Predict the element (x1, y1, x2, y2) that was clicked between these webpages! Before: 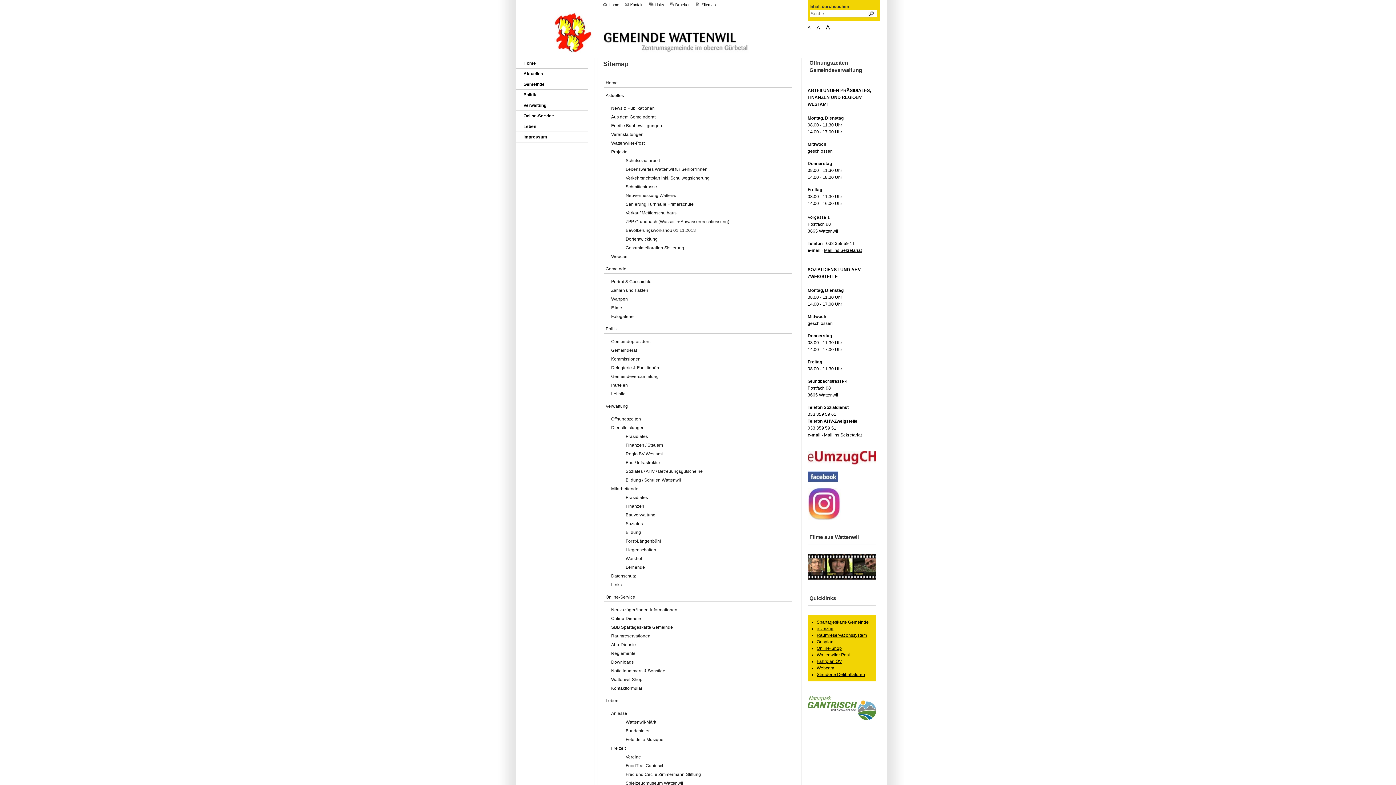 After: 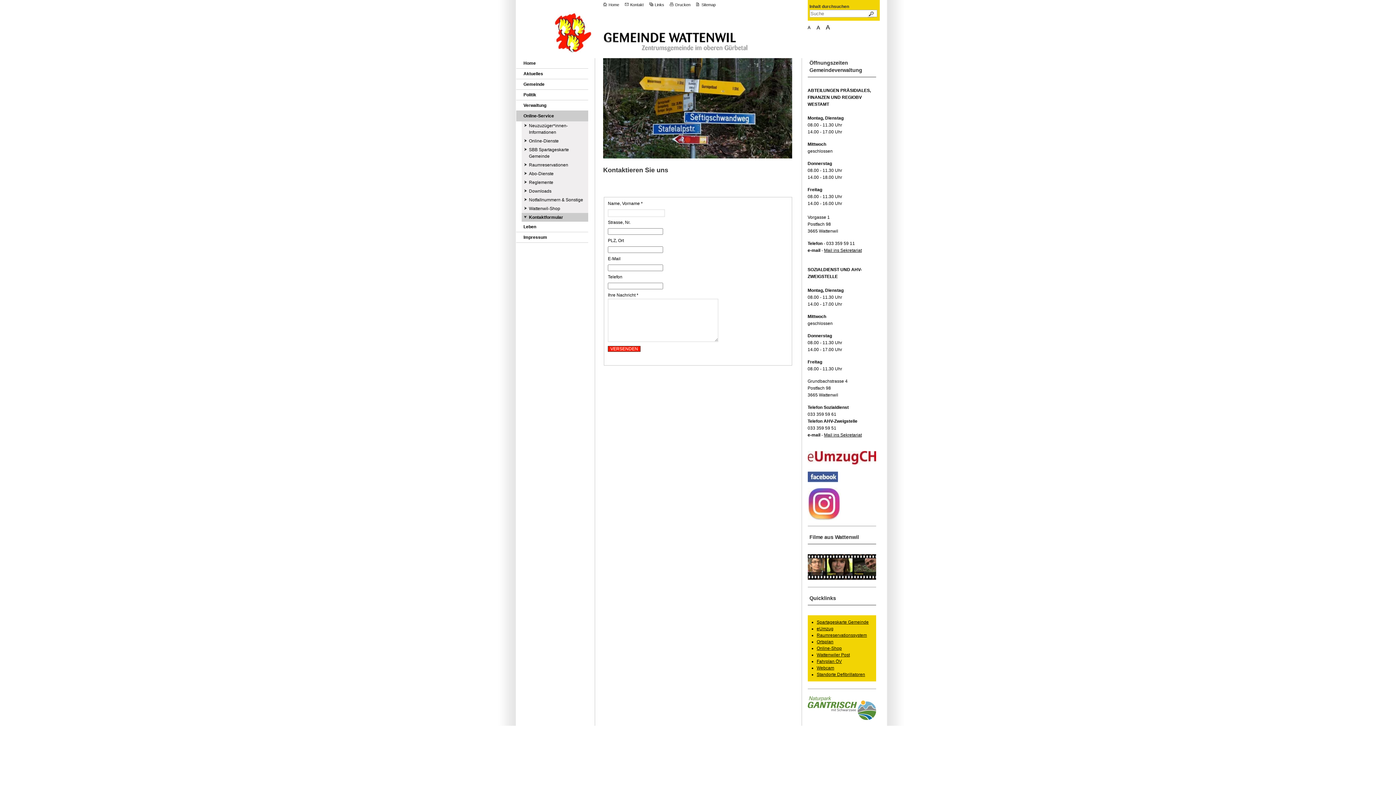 Action: bbox: (624, 1, 643, 7) label: Kontakt